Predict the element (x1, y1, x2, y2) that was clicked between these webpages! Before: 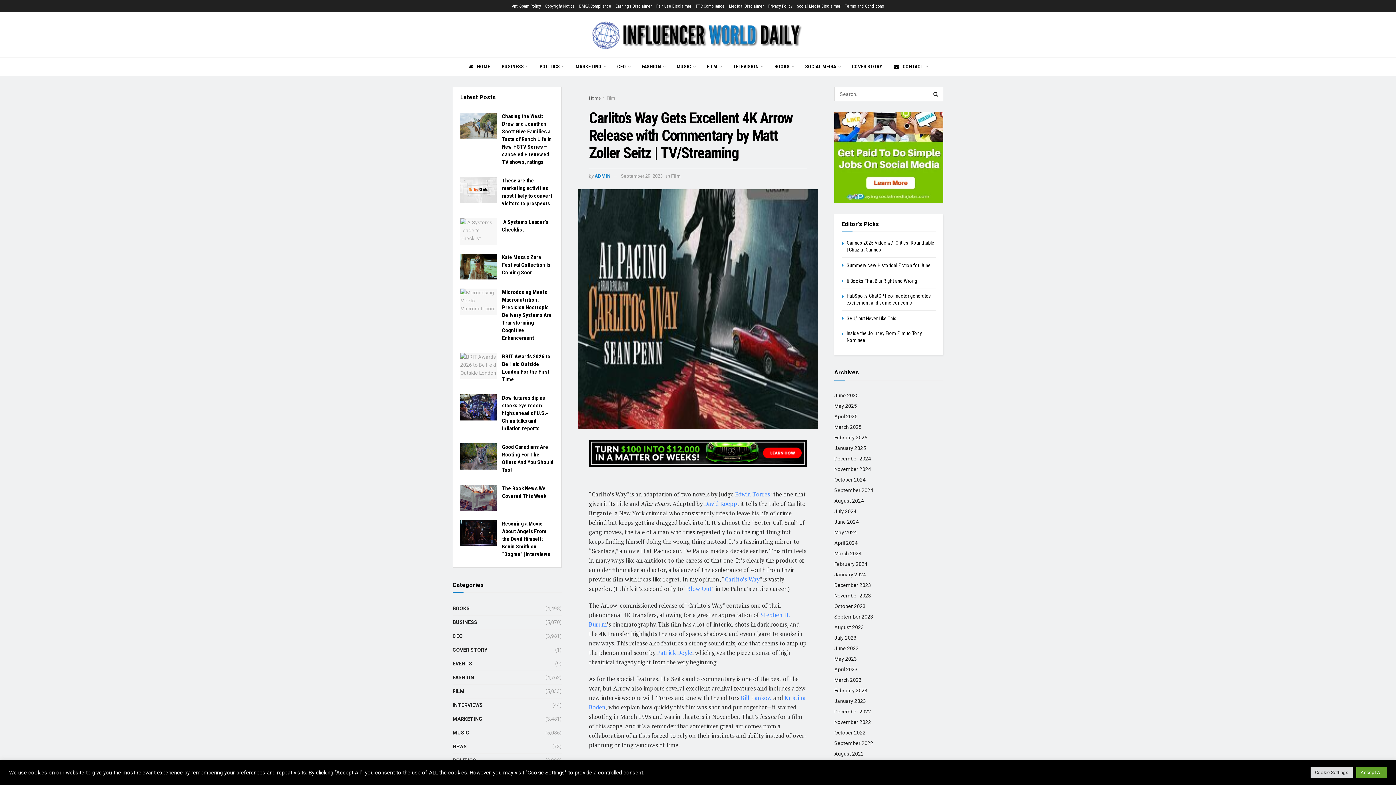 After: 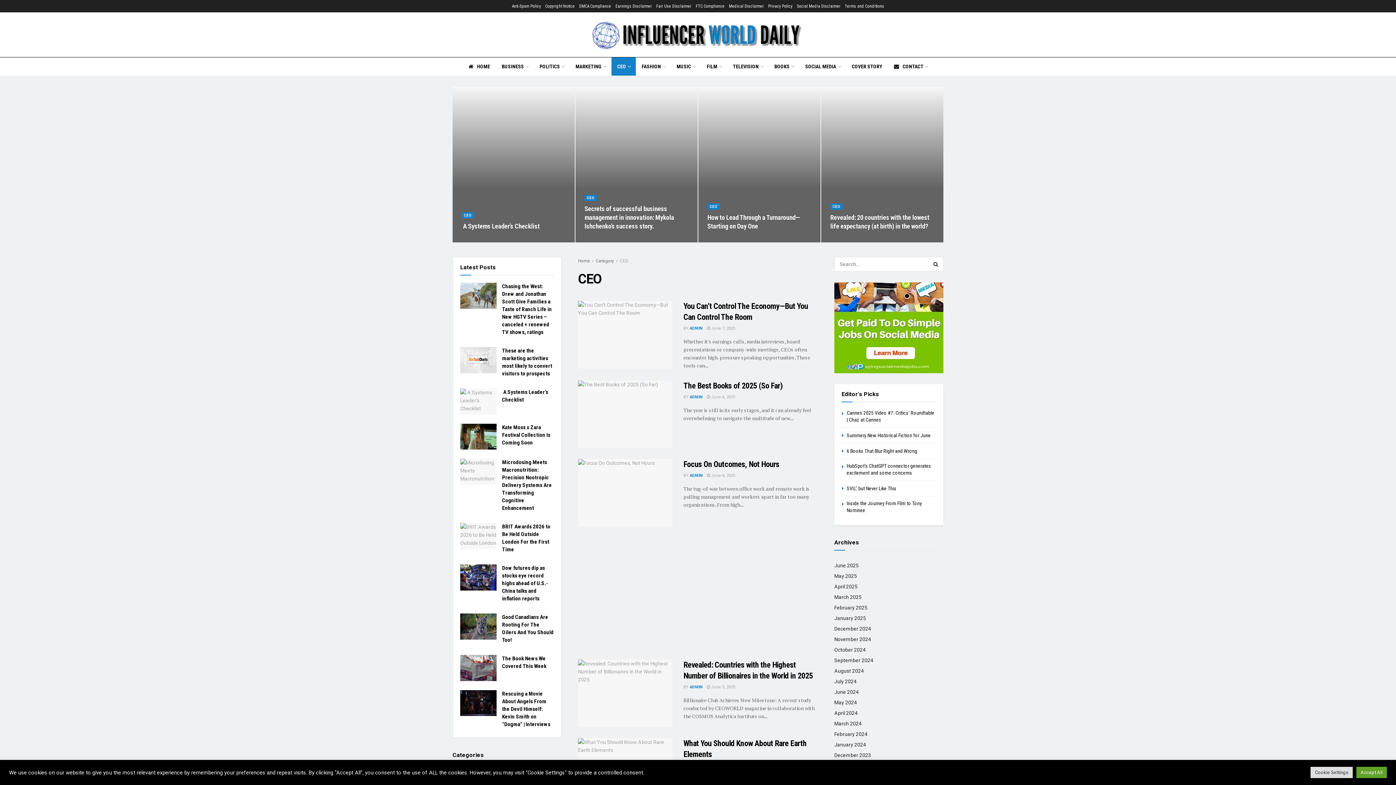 Action: label: CEO bbox: (452, 631, 462, 640)